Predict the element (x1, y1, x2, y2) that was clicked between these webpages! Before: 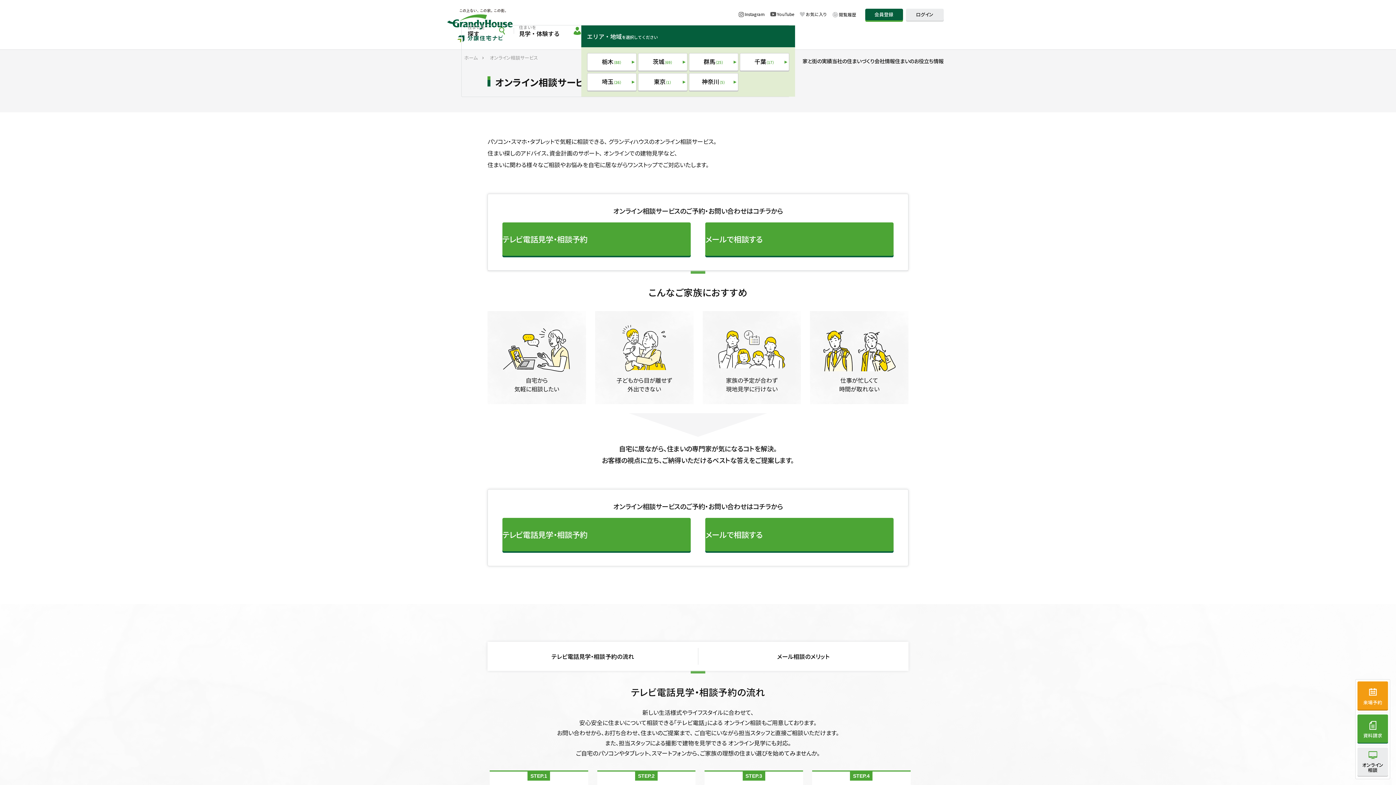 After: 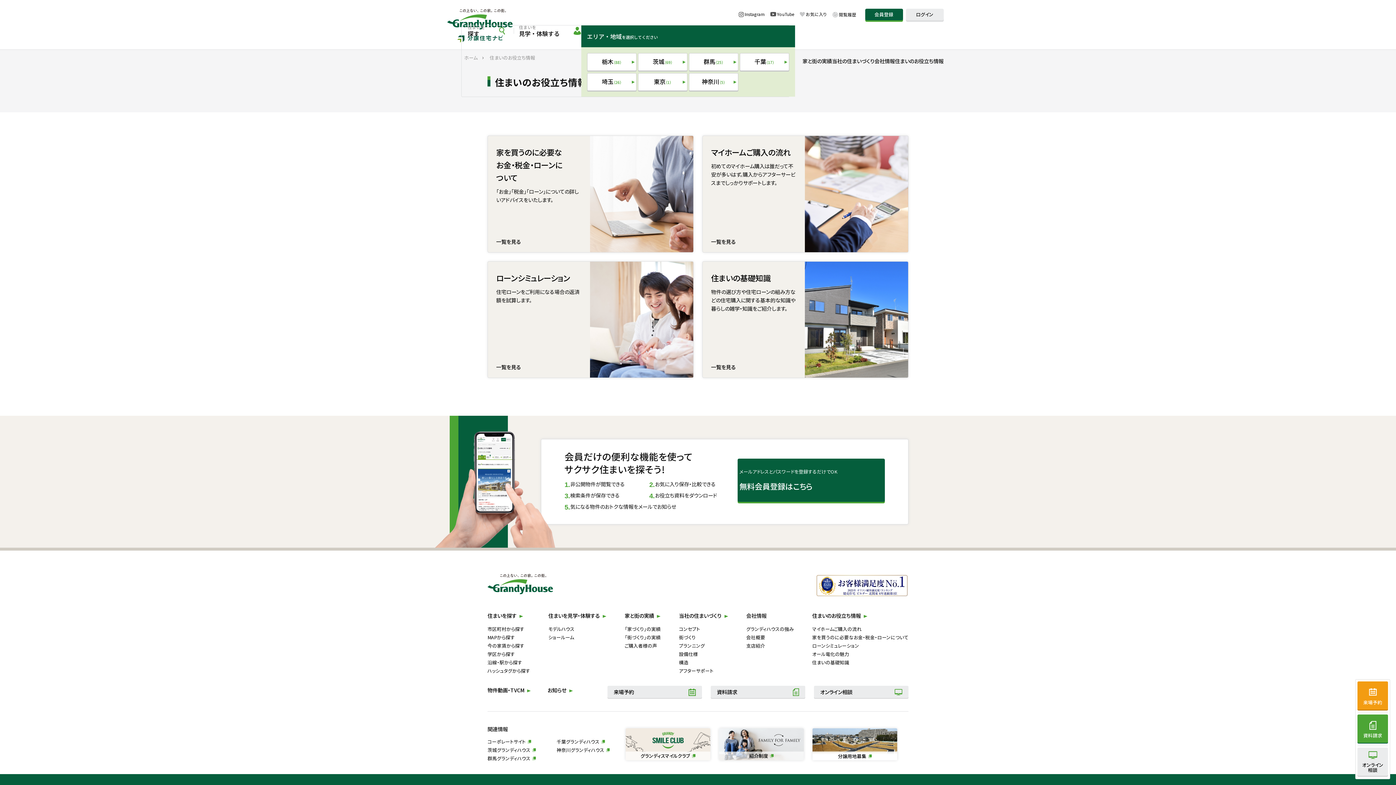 Action: label: 住まいのお役立ち情報 bbox: (895, 56, 943, 65)